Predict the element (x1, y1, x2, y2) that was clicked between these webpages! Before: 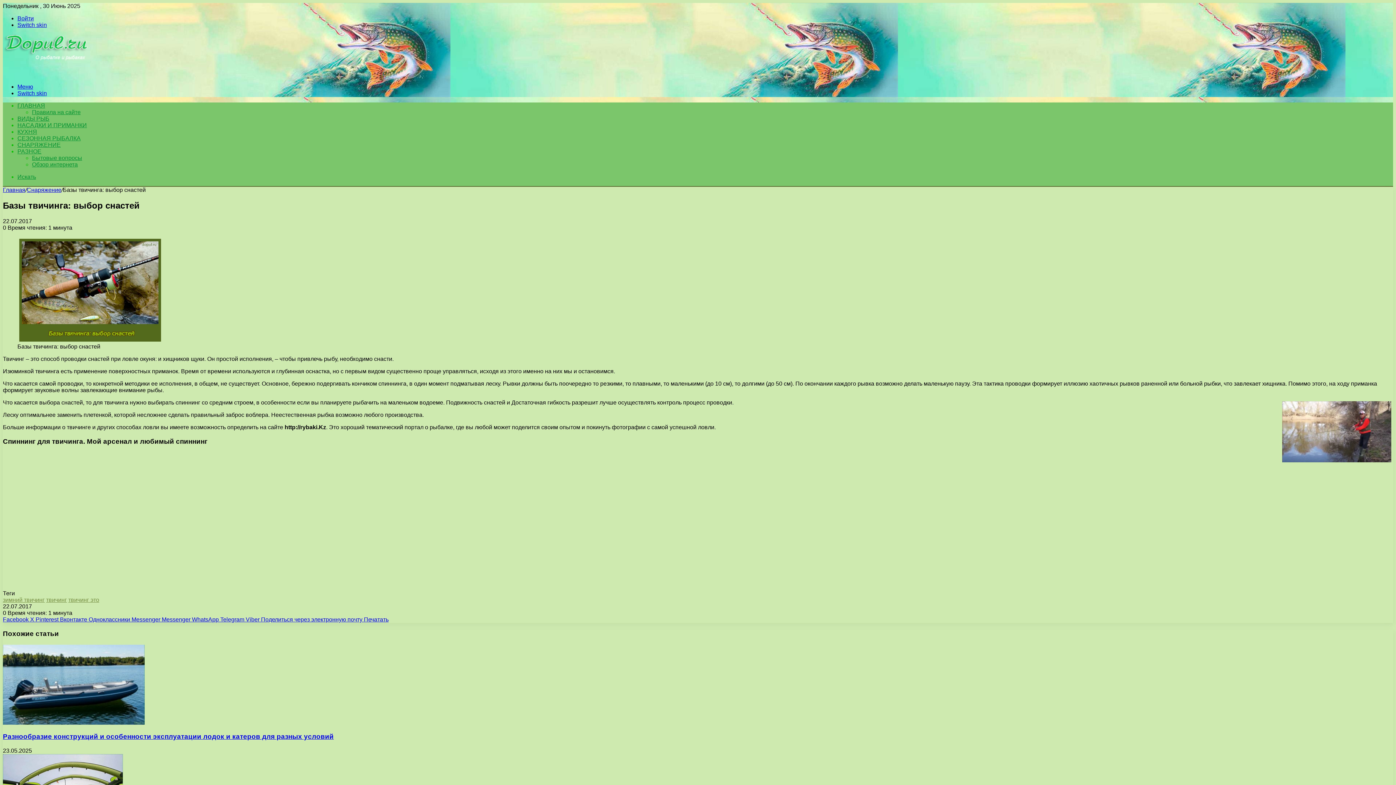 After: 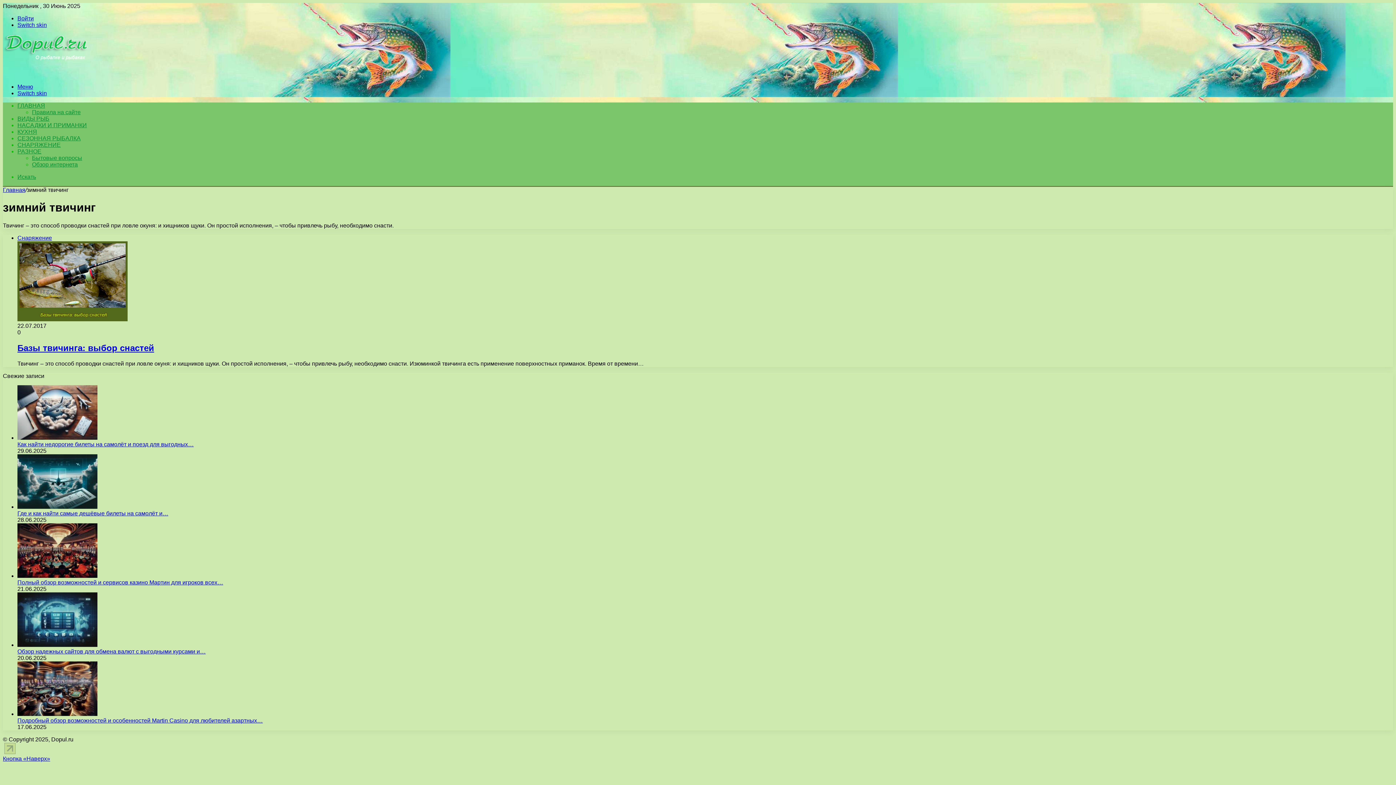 Action: label: зимний твичинг bbox: (2, 597, 44, 603)